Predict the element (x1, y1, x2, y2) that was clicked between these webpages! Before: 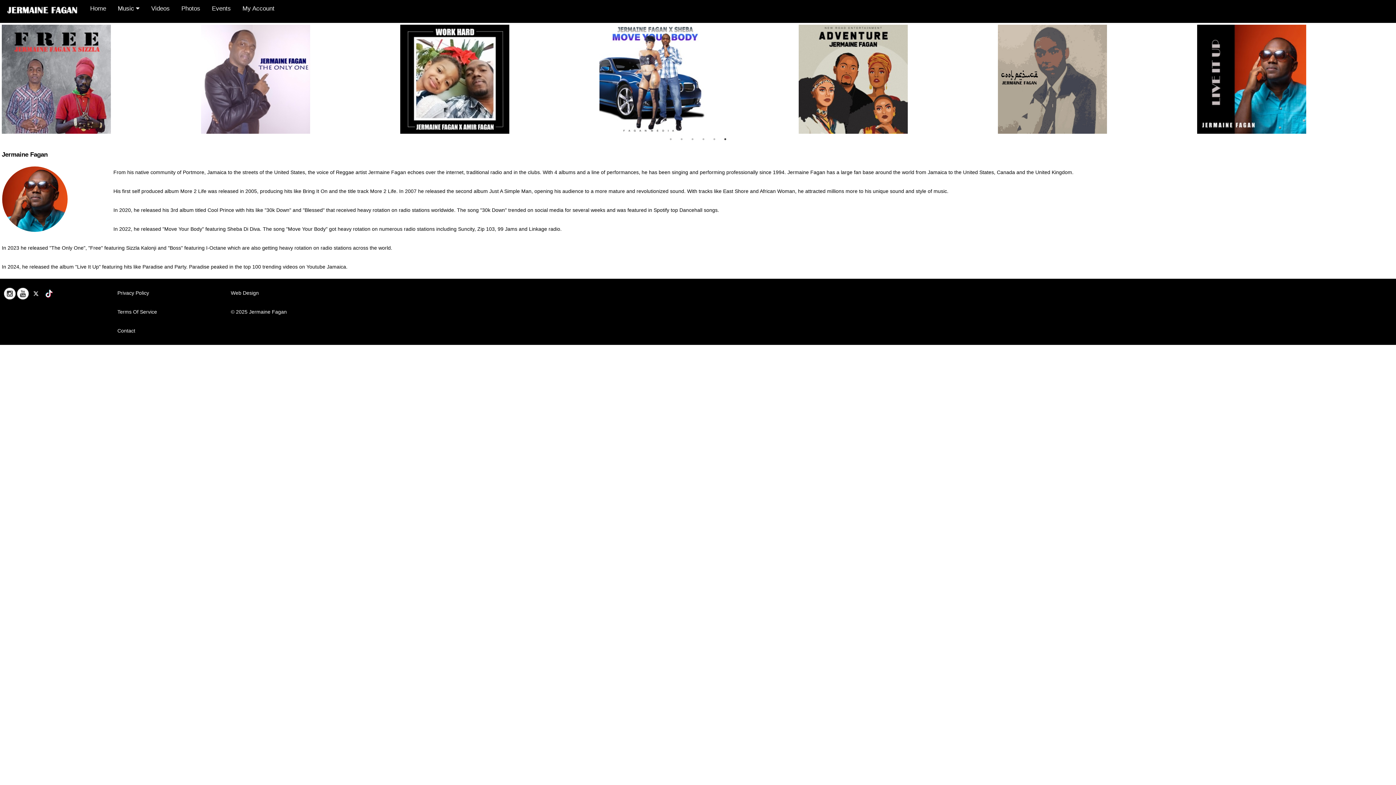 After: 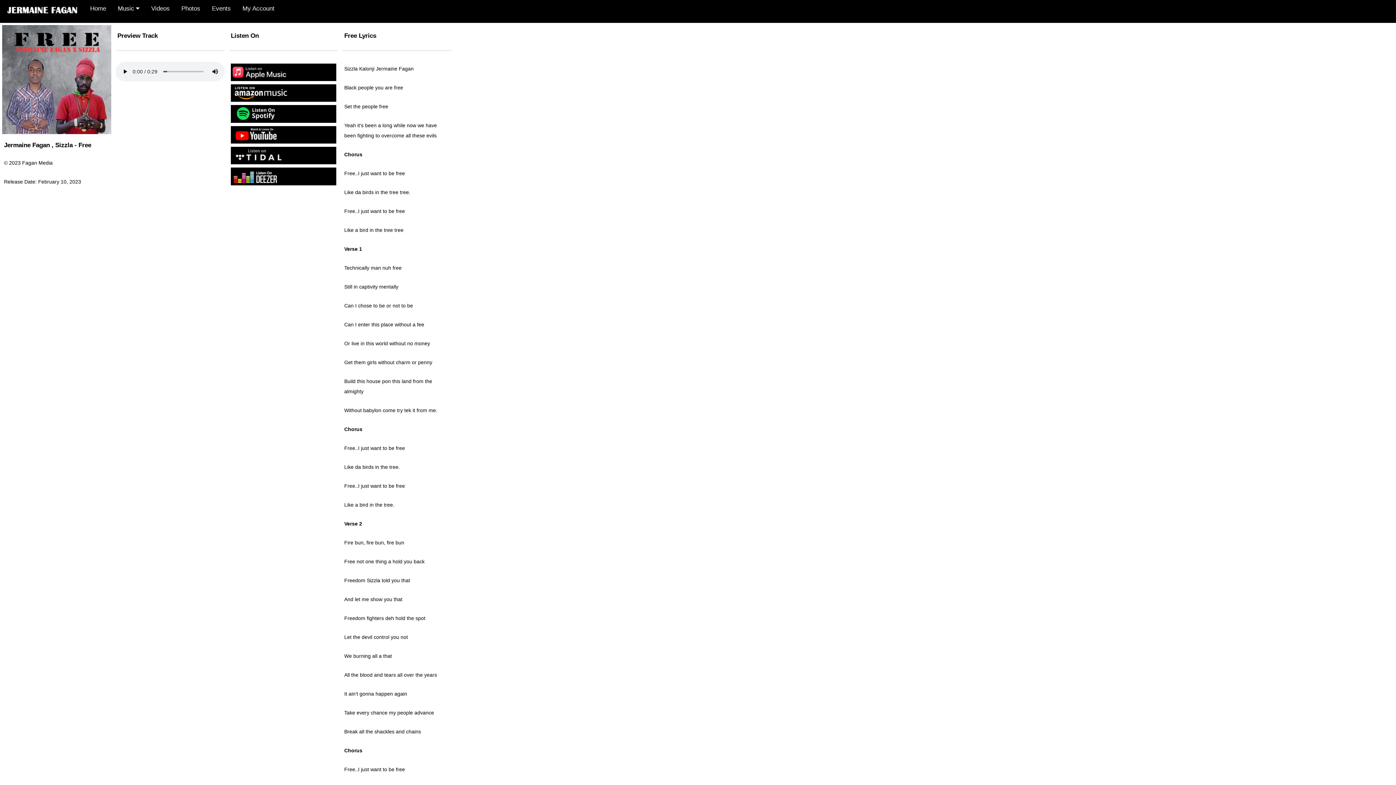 Action: bbox: (400, 24, 599, 133)